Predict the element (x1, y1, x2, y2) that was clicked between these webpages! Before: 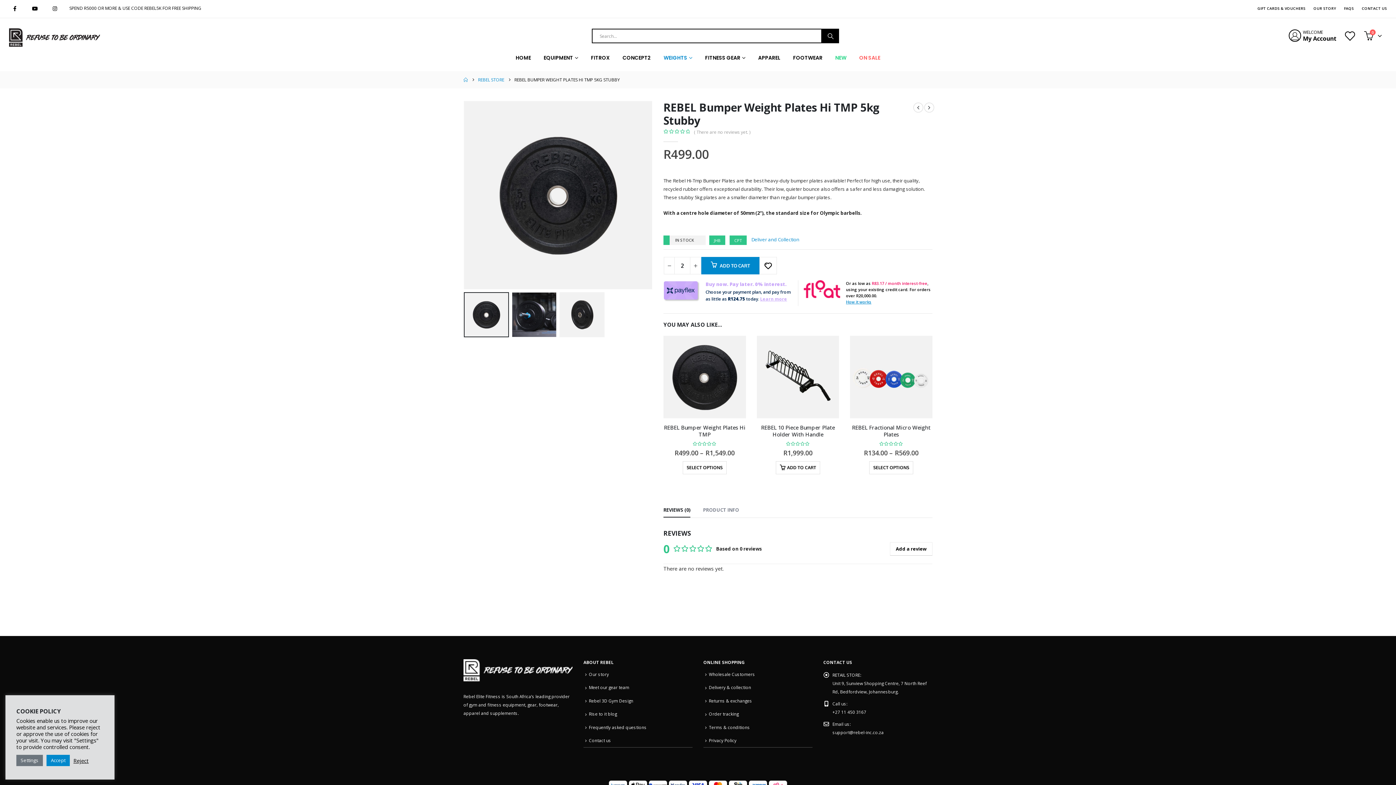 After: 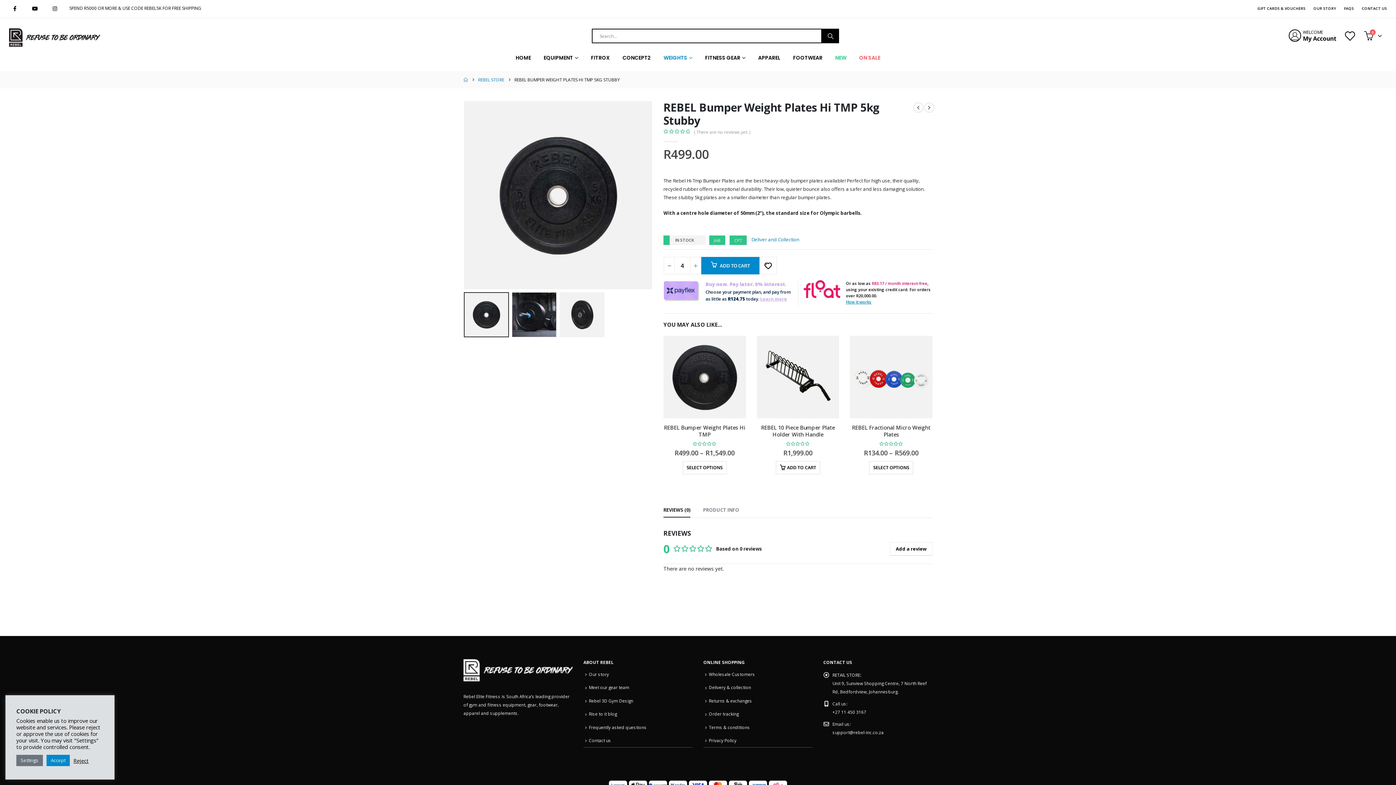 Action: bbox: (690, 257, 701, 274) label: +